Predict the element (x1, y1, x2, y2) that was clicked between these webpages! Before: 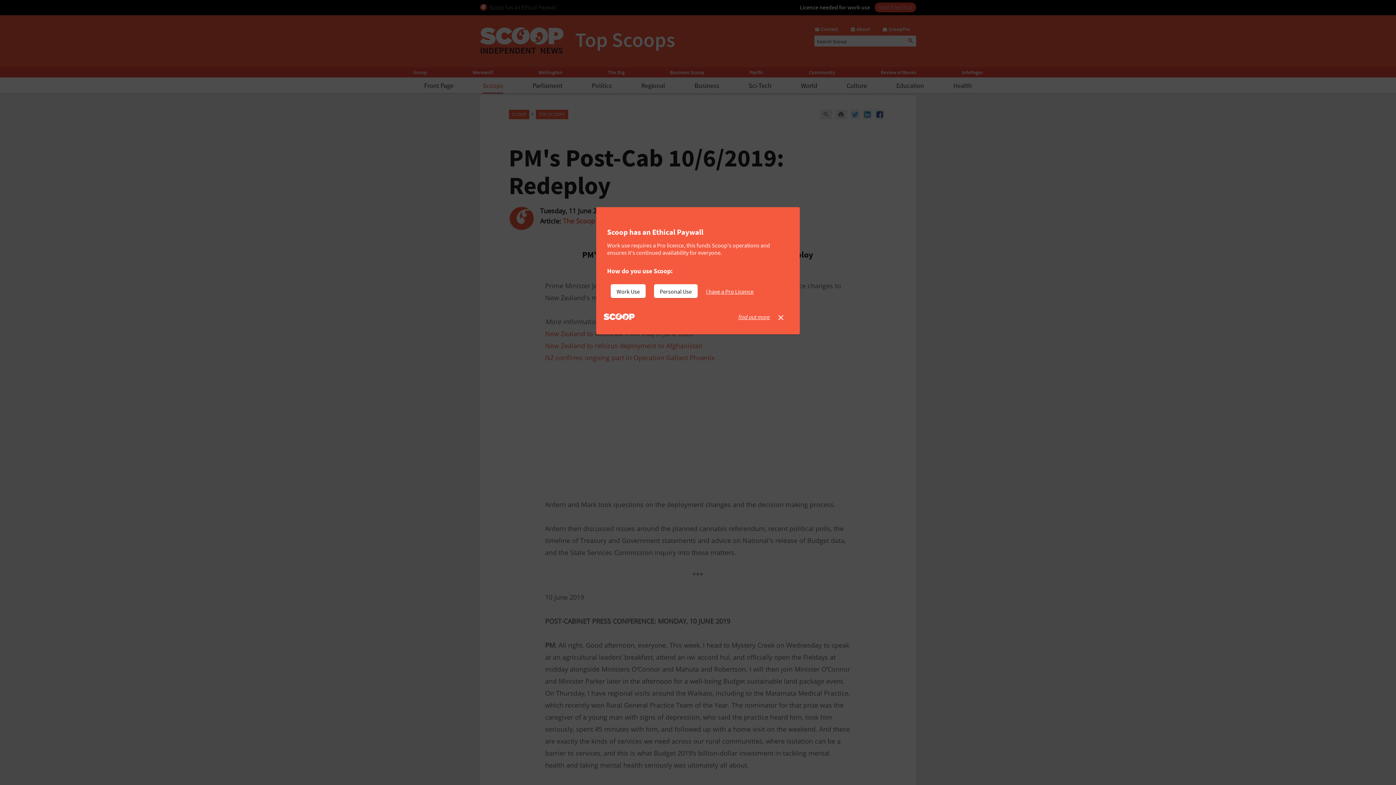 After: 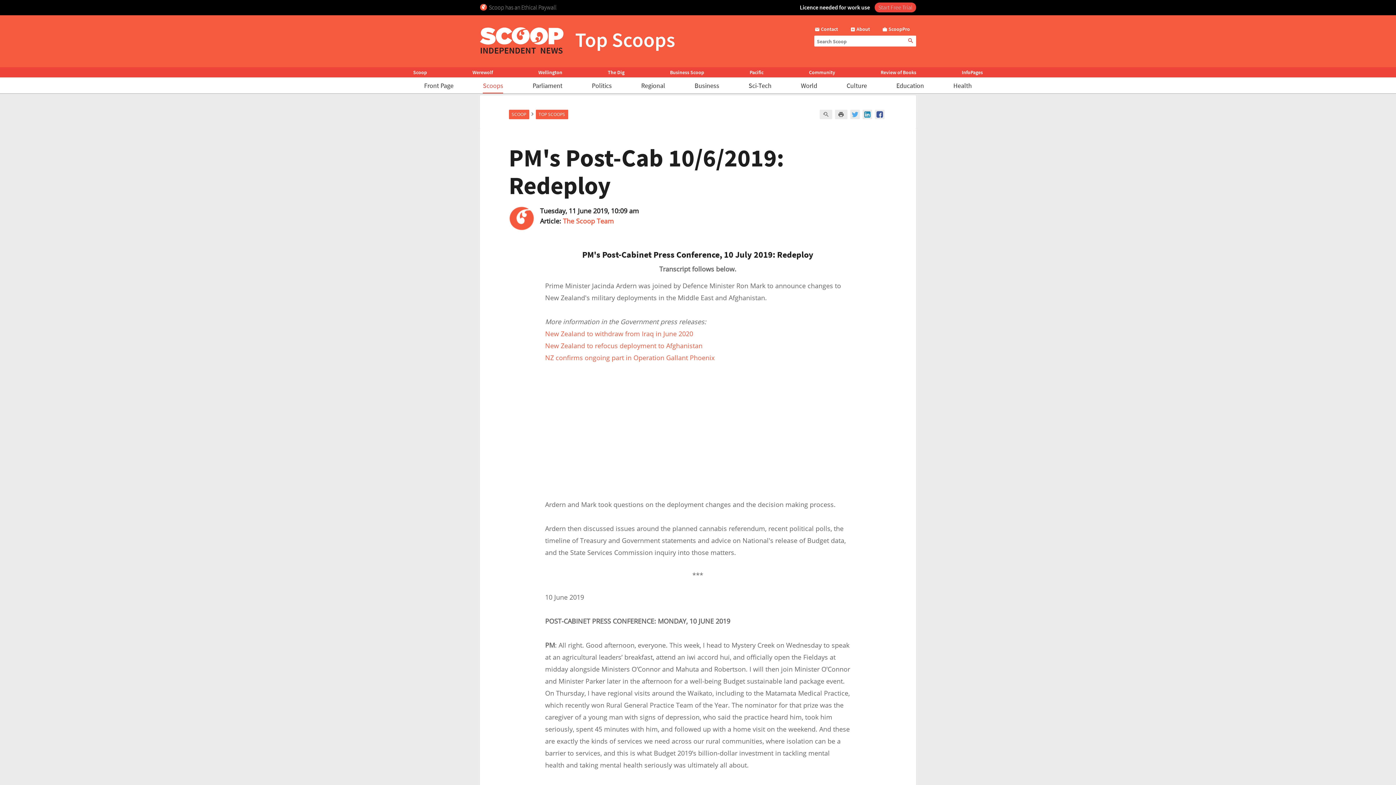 Action: bbox: (706, 284, 759, 298) label: I have a Pro Licence